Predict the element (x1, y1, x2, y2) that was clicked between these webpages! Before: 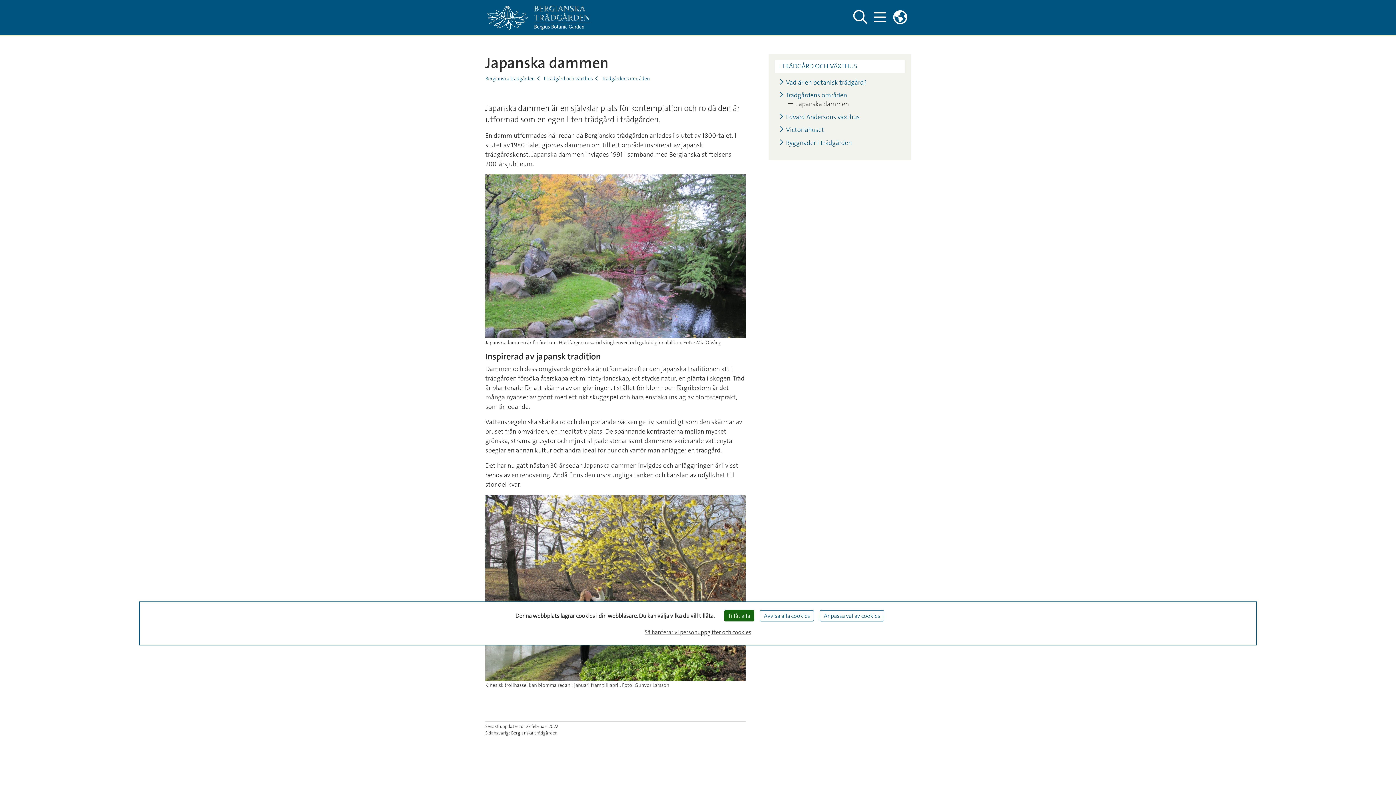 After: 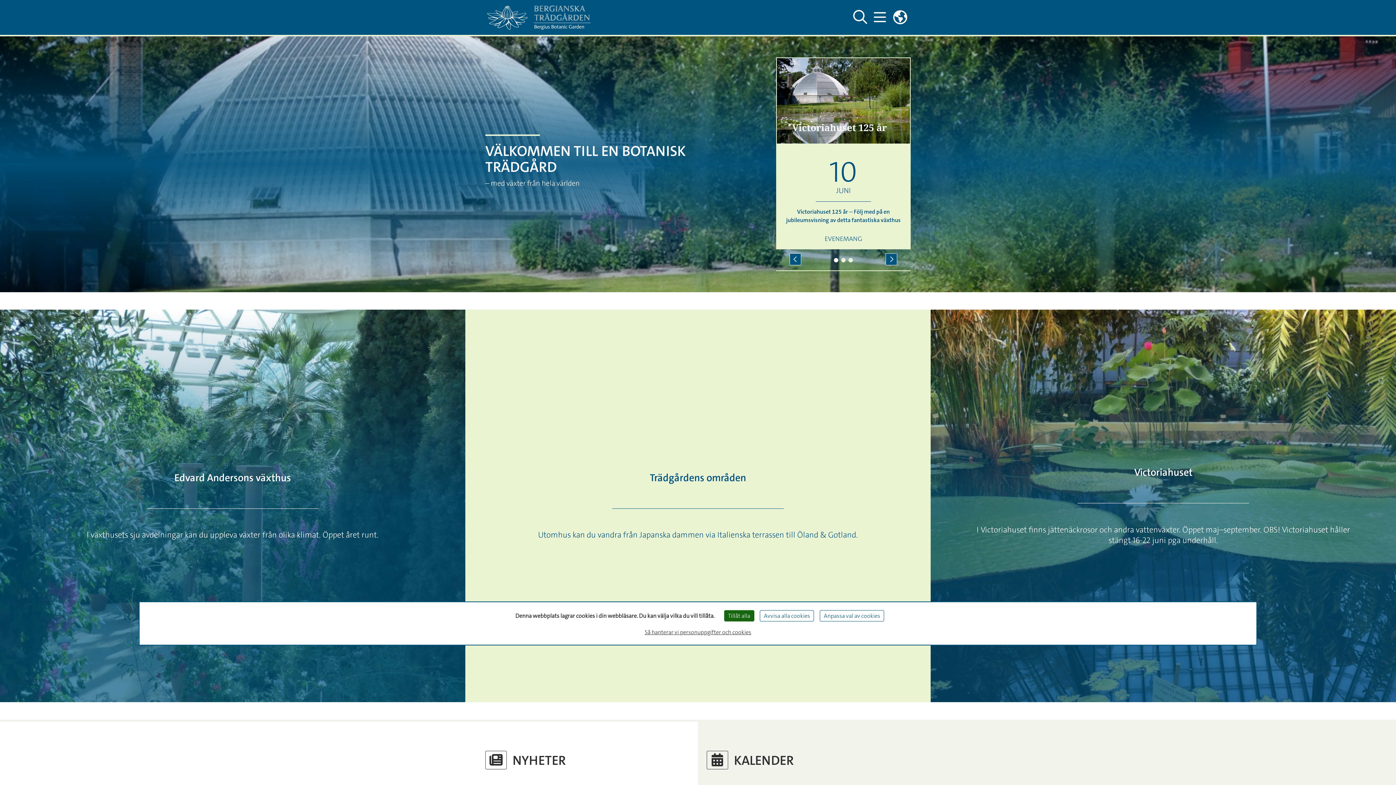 Action: bbox: (485, 1, 600, 33)